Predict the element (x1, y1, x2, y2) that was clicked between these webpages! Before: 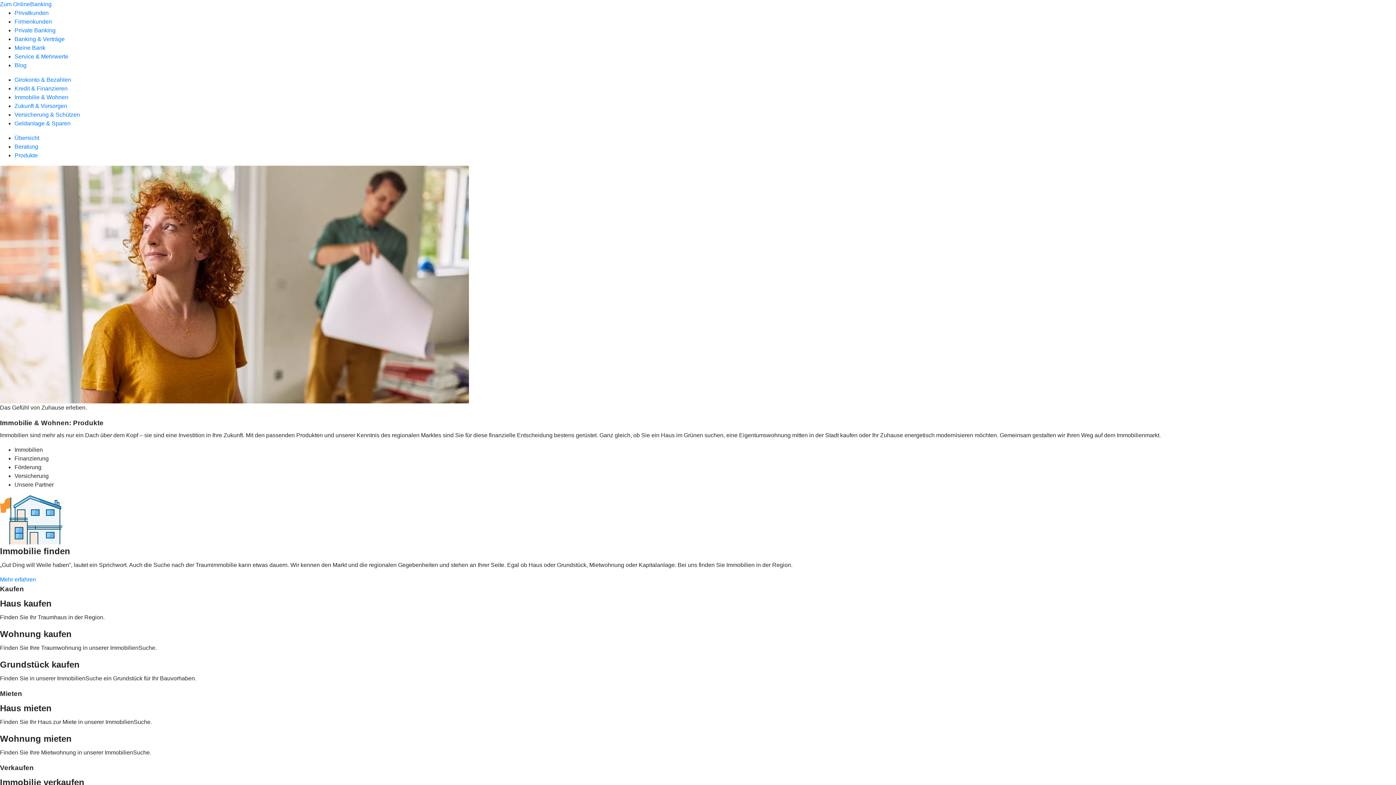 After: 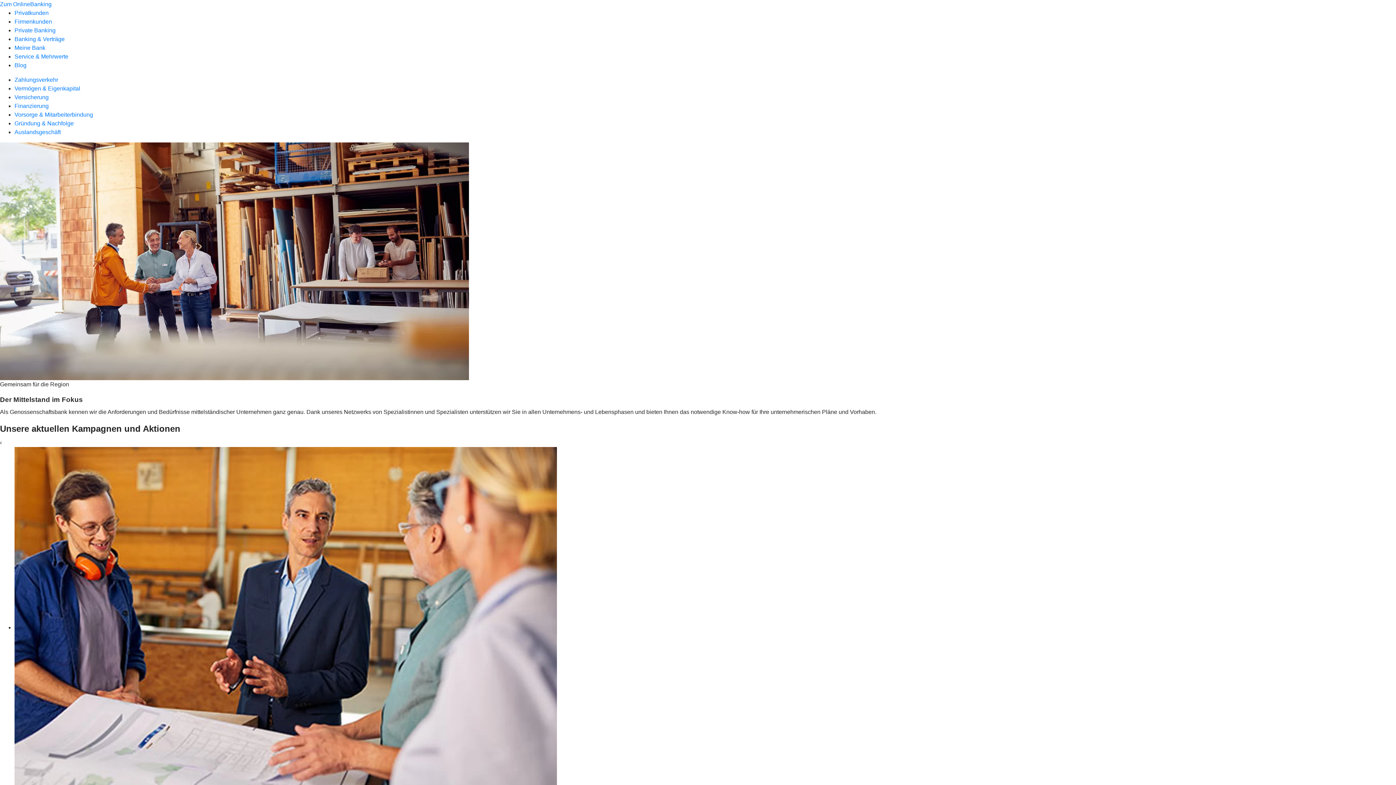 Action: bbox: (14, 18, 52, 24) label: Firmenkunden